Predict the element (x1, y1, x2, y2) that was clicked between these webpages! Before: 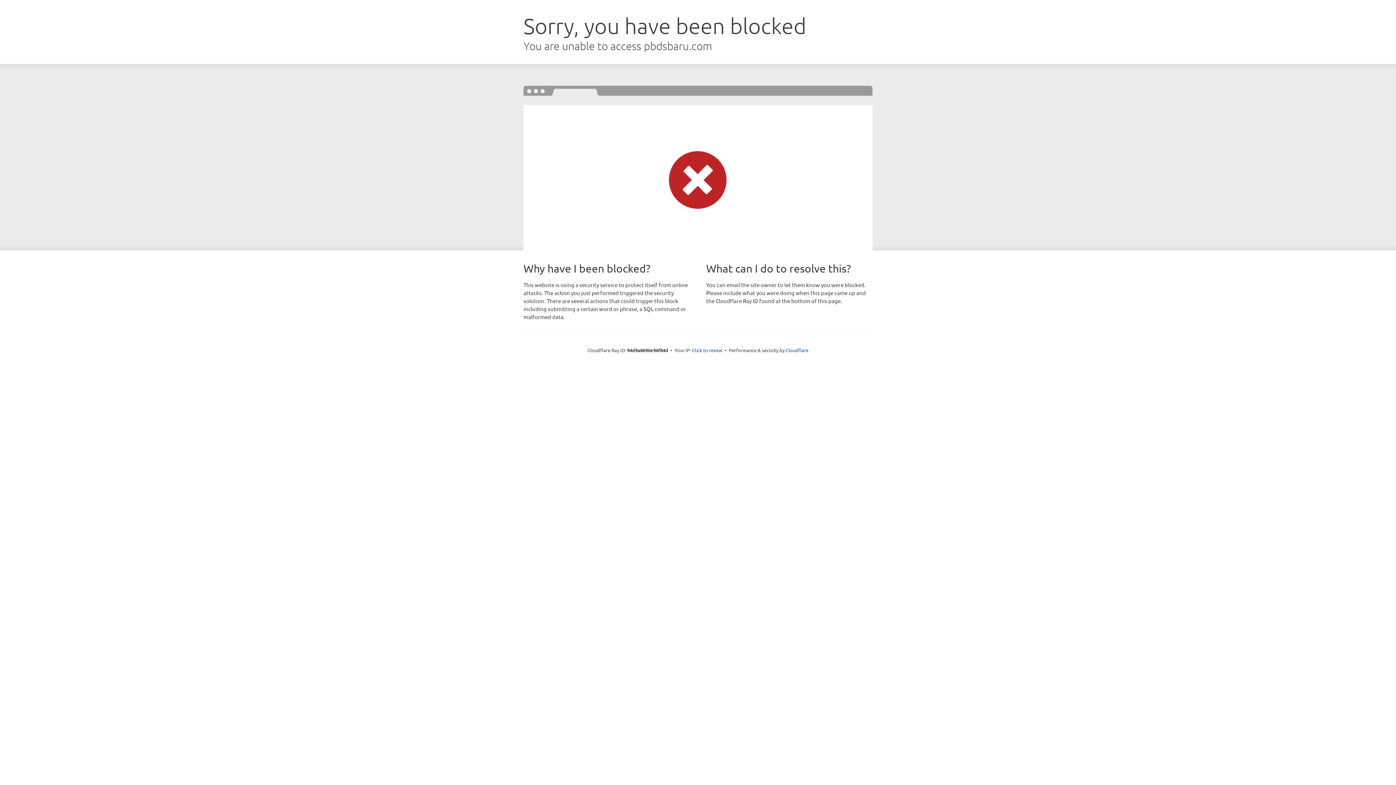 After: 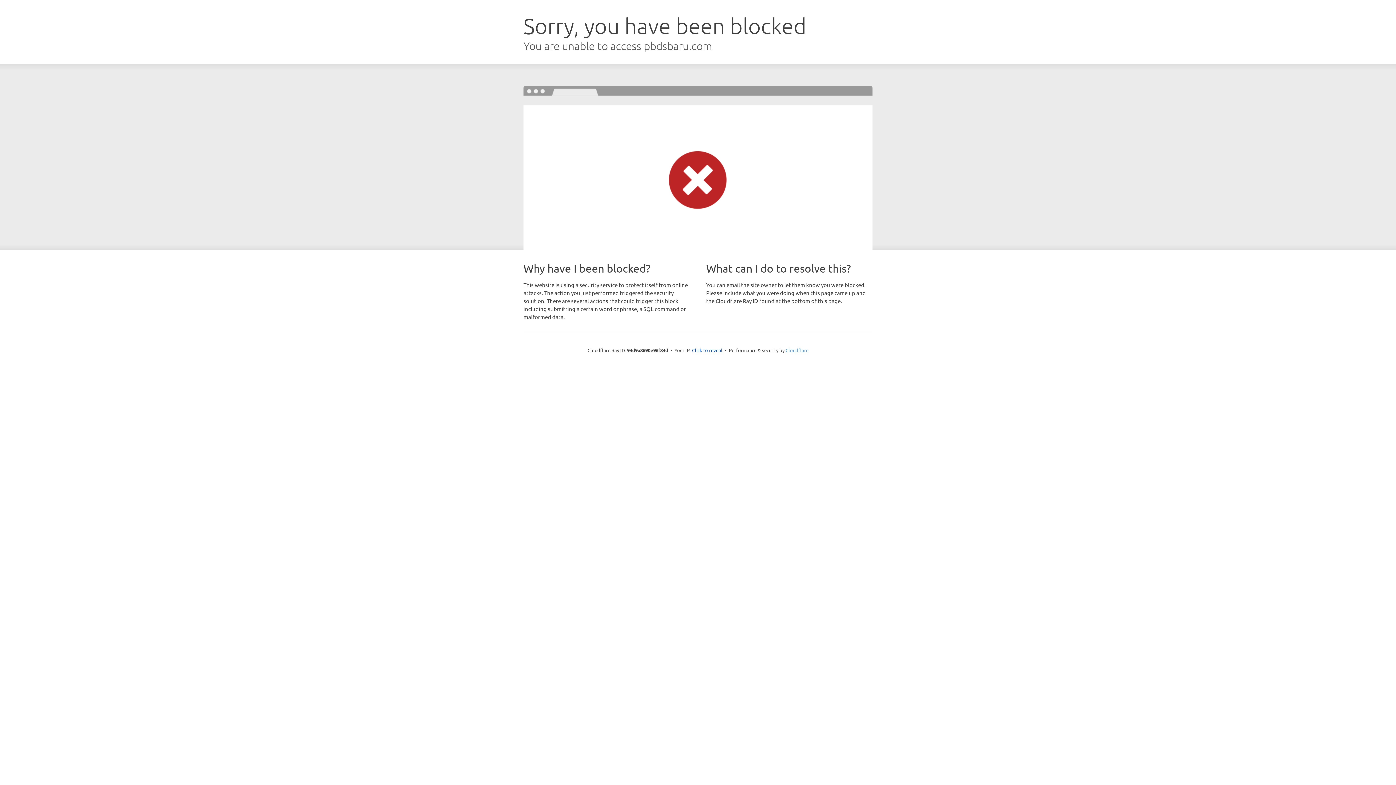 Action: bbox: (785, 347, 808, 353) label: Cloudflare